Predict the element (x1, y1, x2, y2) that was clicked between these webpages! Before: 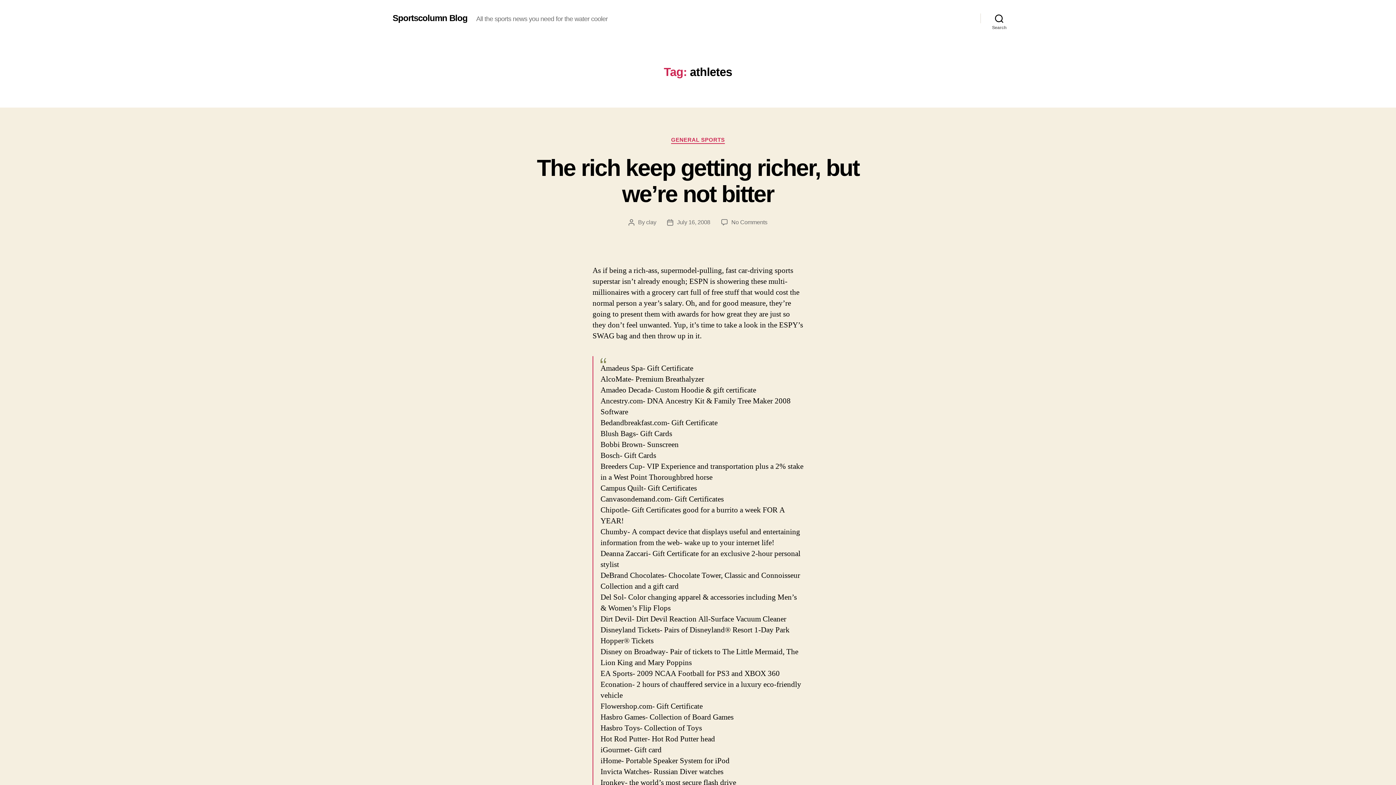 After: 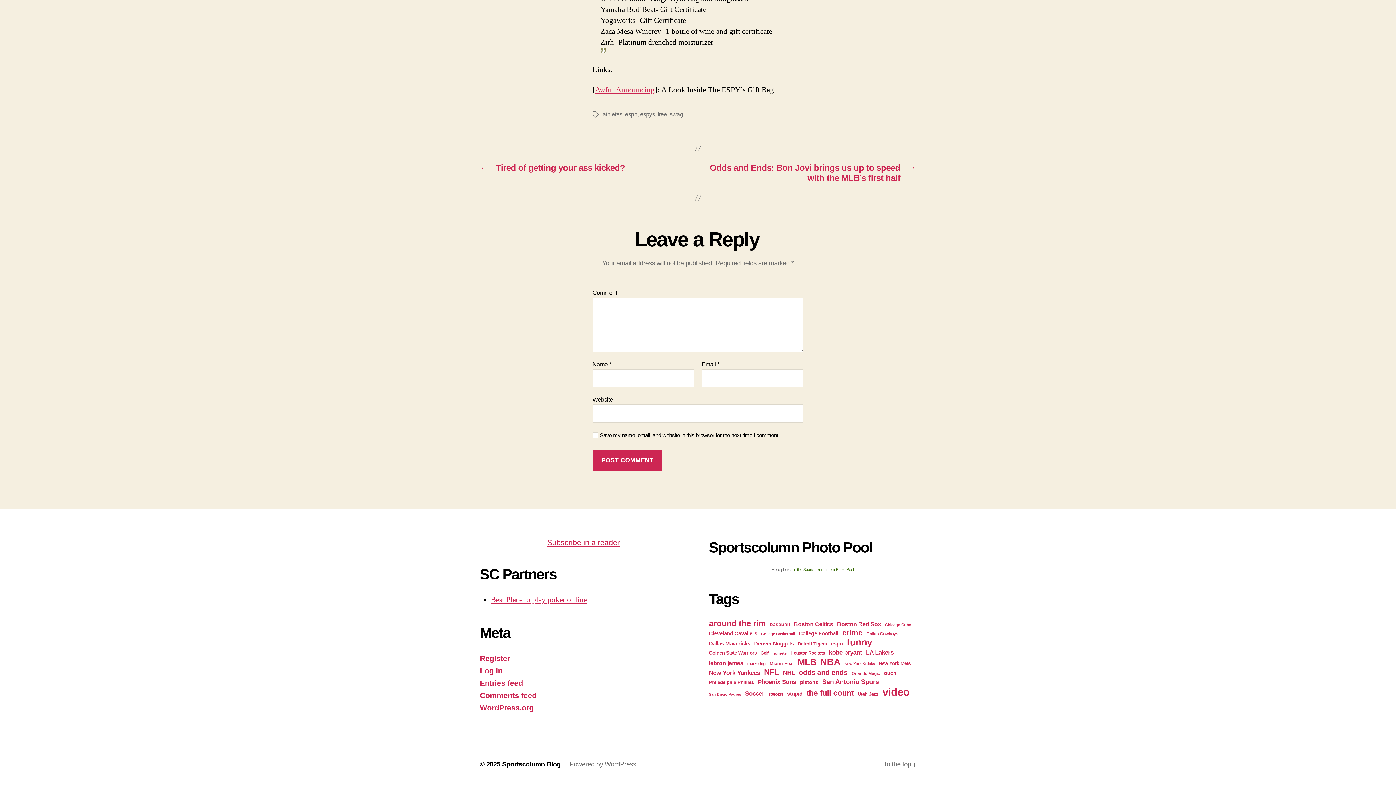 Action: label: No Comments
on The rich keep getting richer, but we’re not bitter bbox: (731, 219, 767, 225)